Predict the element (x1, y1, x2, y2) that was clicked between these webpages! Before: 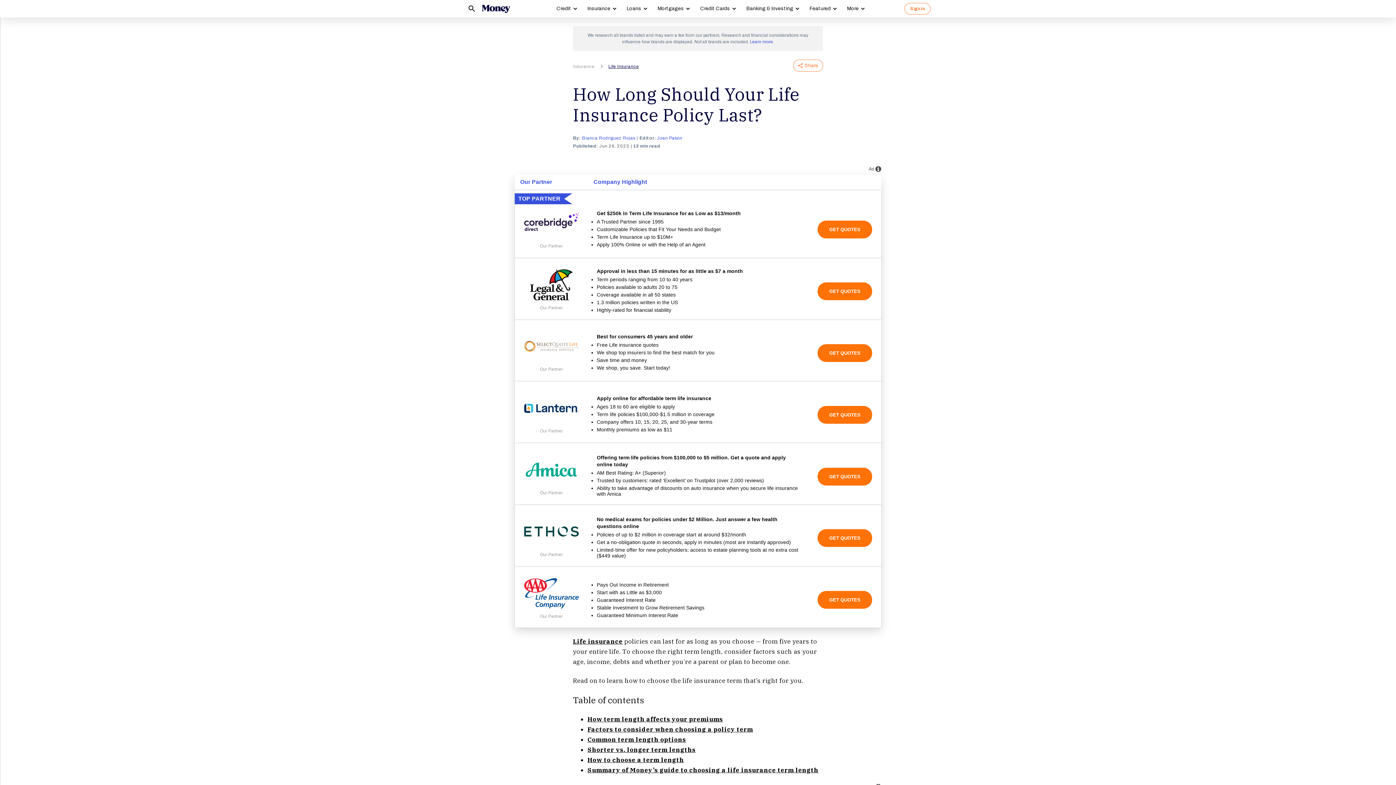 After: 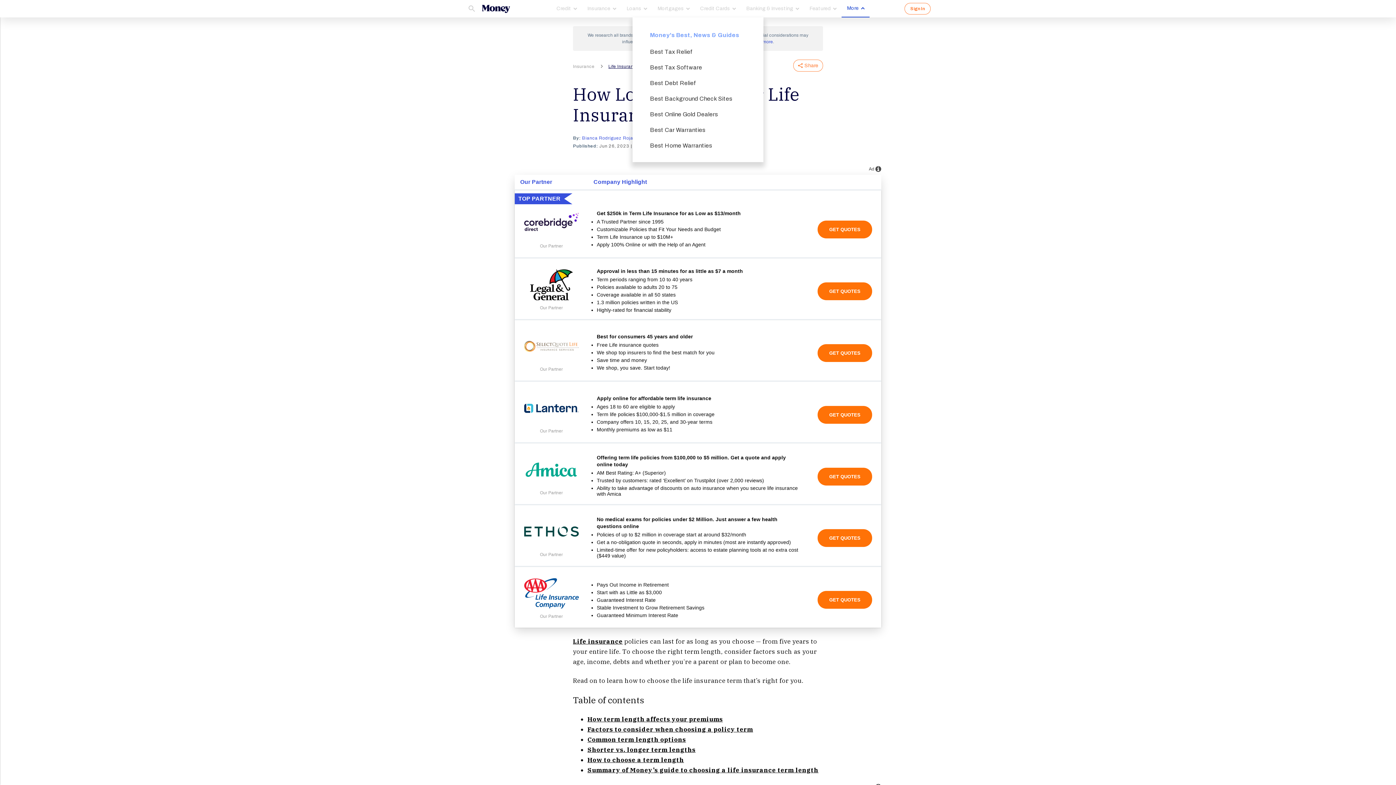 Action: bbox: (841, 0, 869, 17) label: More